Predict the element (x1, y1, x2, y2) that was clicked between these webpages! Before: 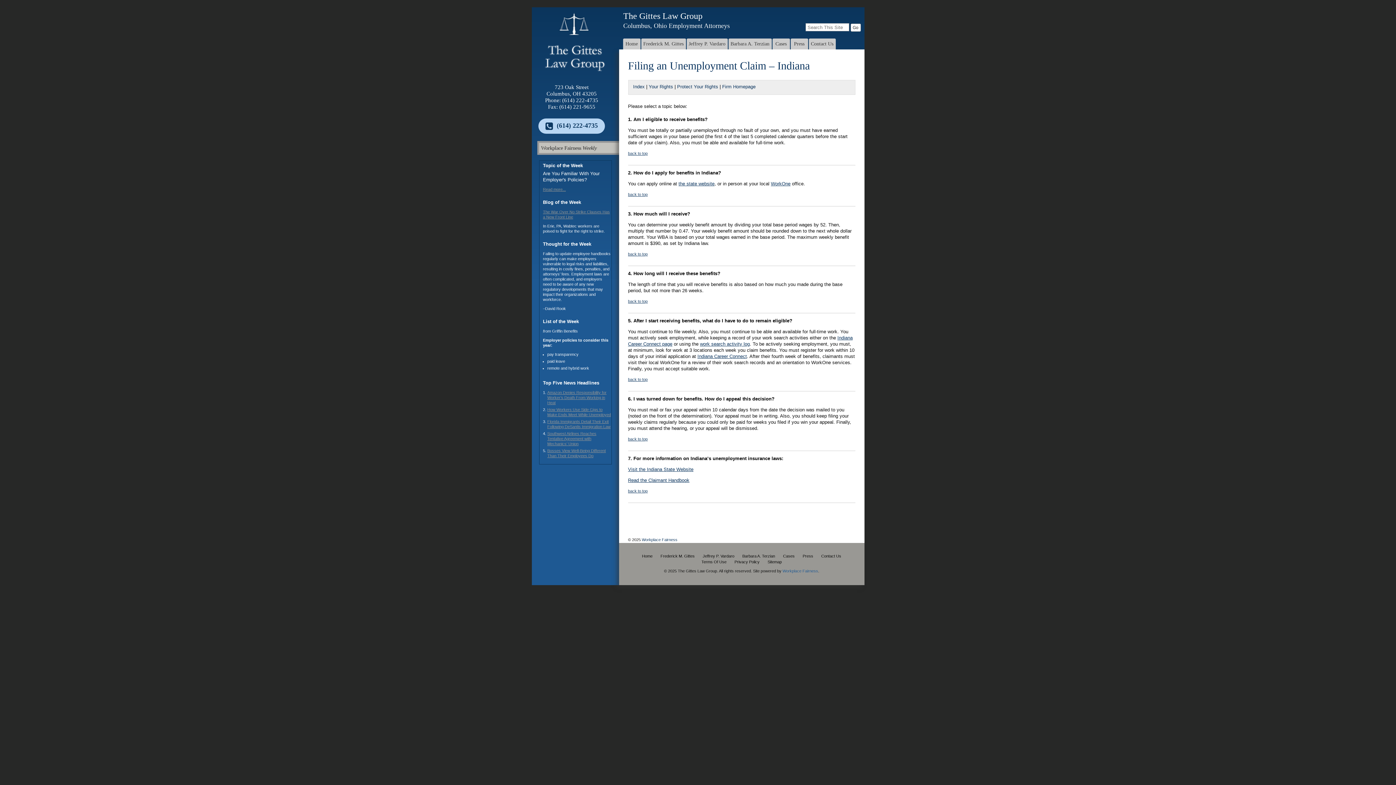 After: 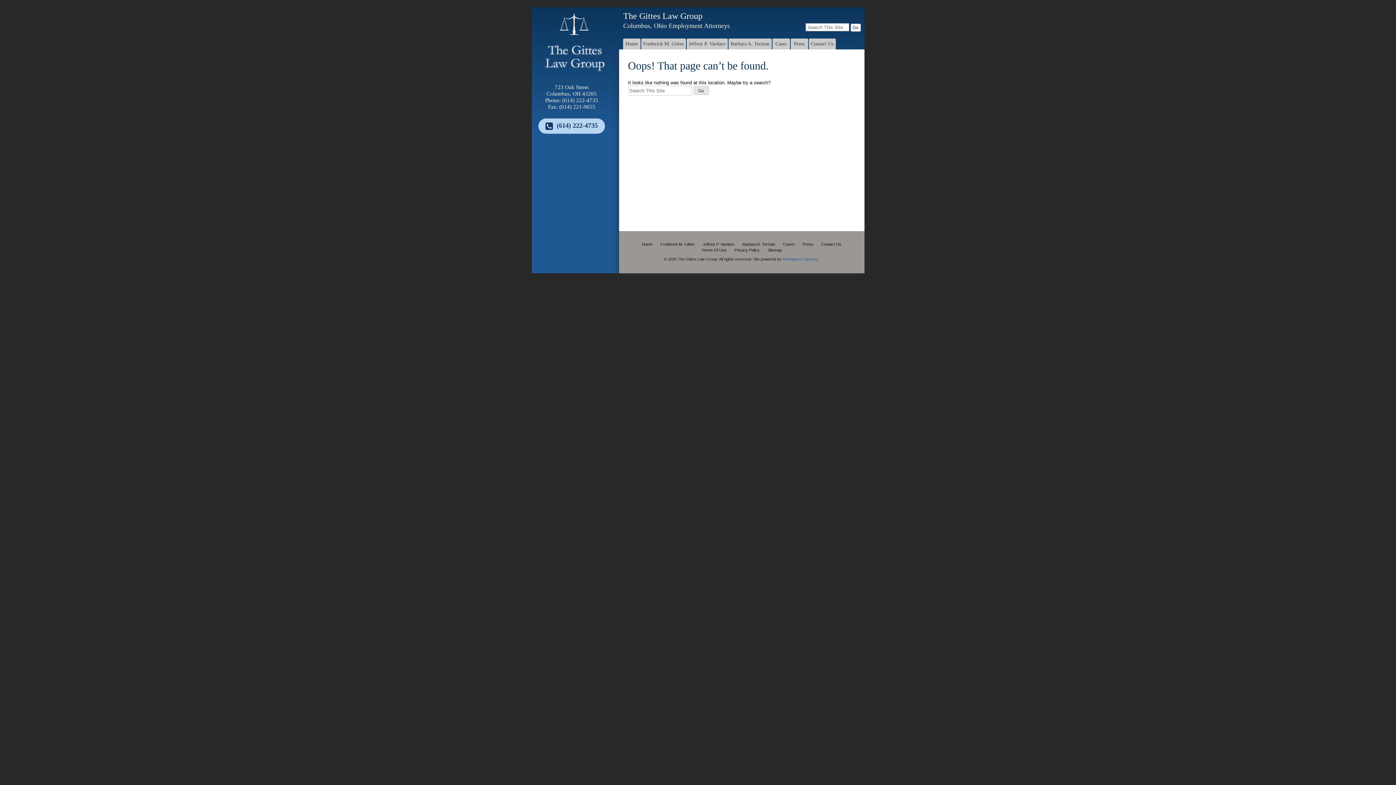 Action: bbox: (633, 84, 644, 89) label: Index